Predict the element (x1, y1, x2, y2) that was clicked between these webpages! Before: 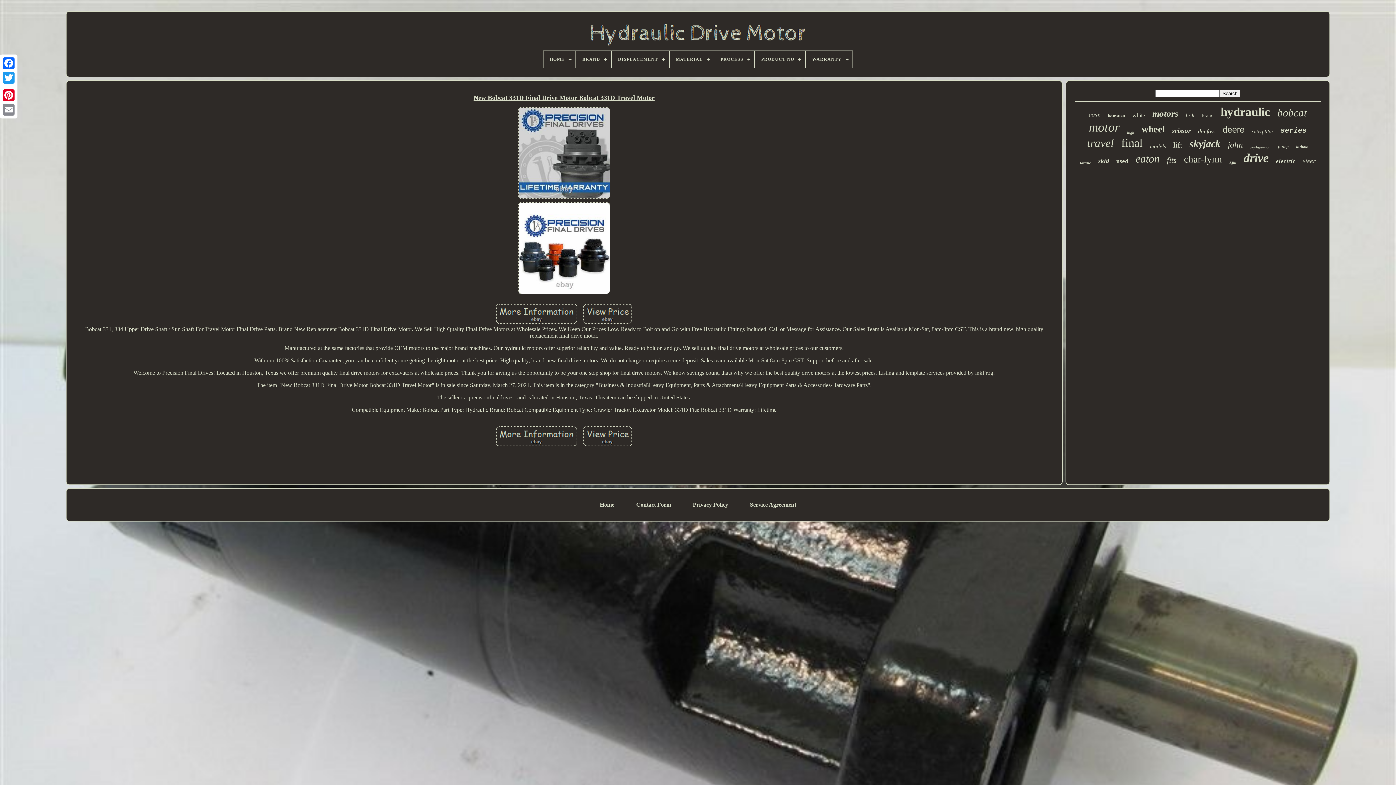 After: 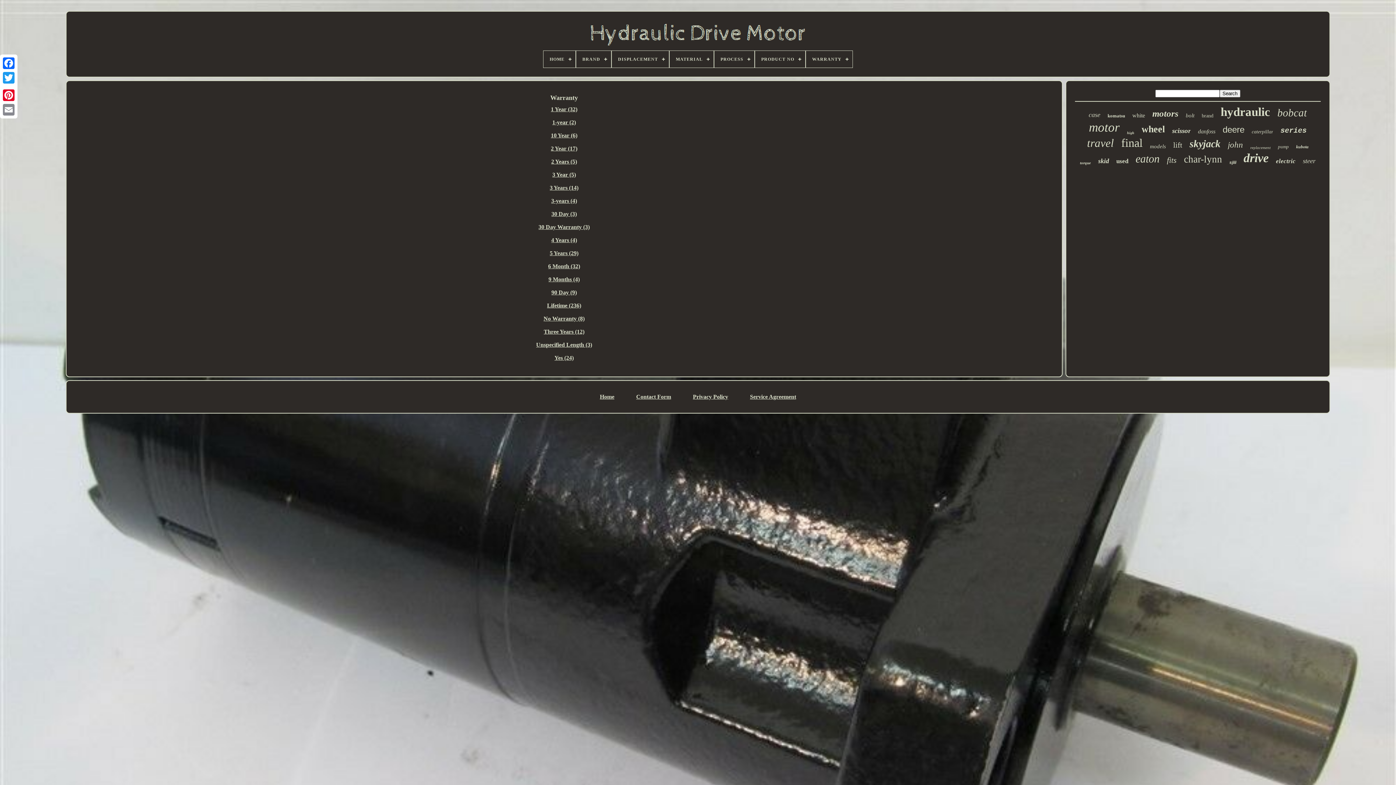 Action: label: WARRANTY bbox: (806, 50, 852, 67)